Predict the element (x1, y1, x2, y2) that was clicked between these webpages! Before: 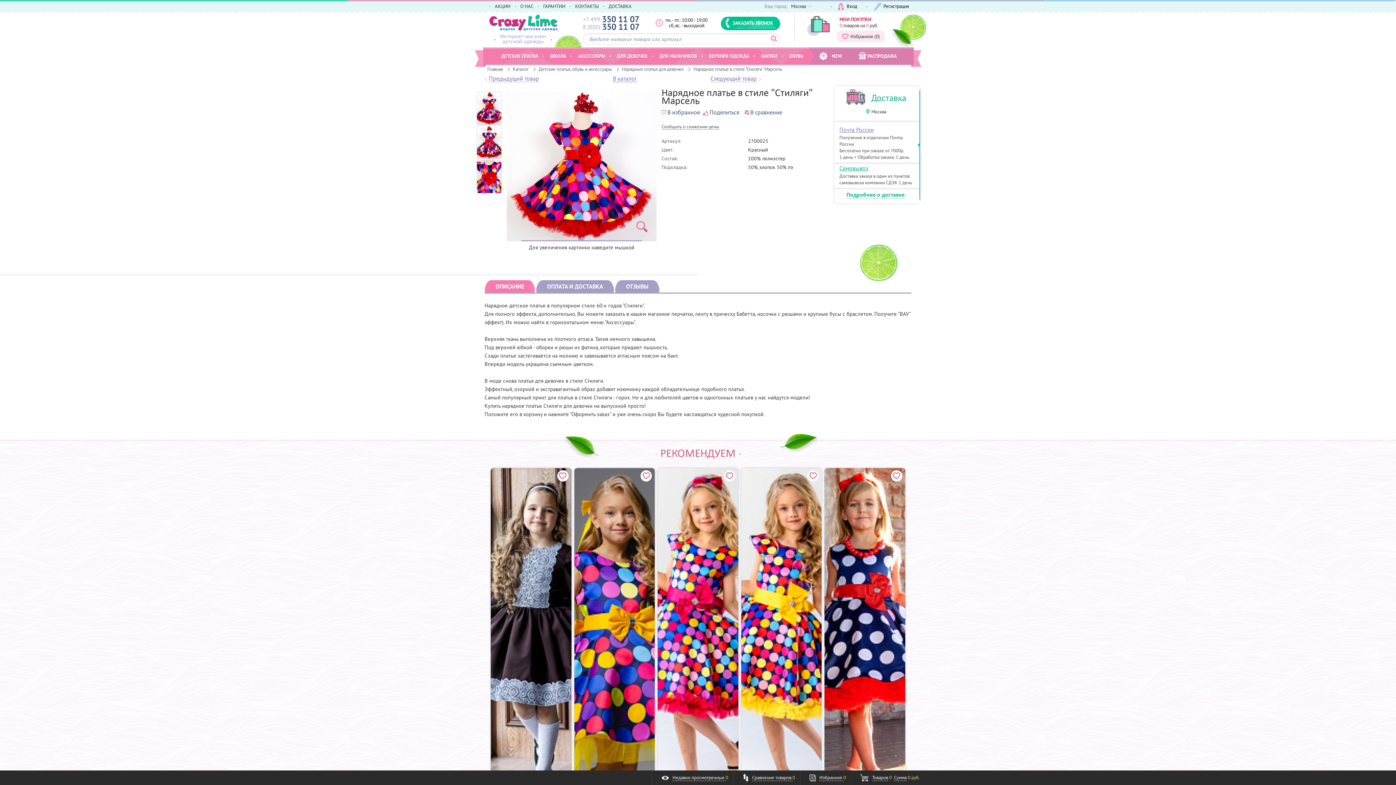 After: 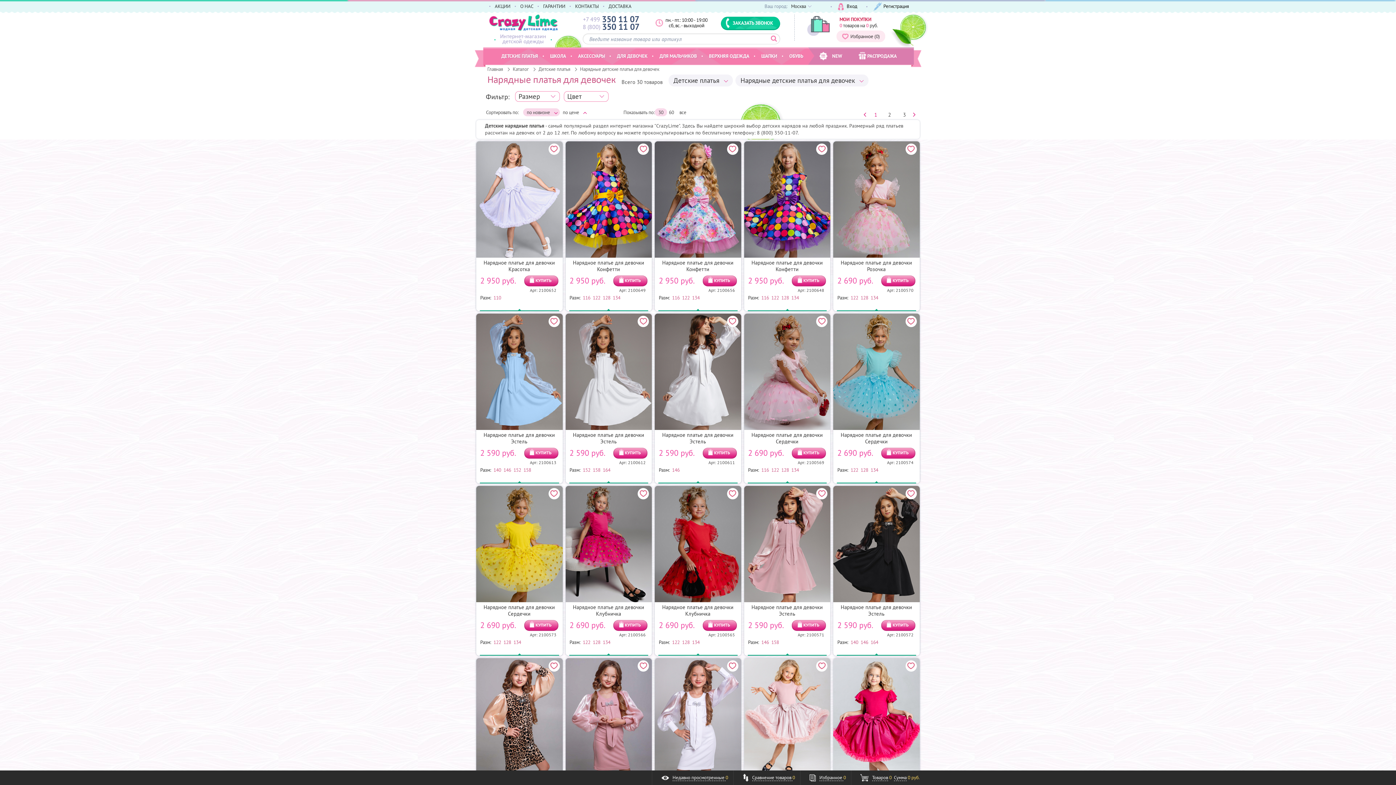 Action: bbox: (622, 65, 683, 73) label: Нарядные платья для девочек